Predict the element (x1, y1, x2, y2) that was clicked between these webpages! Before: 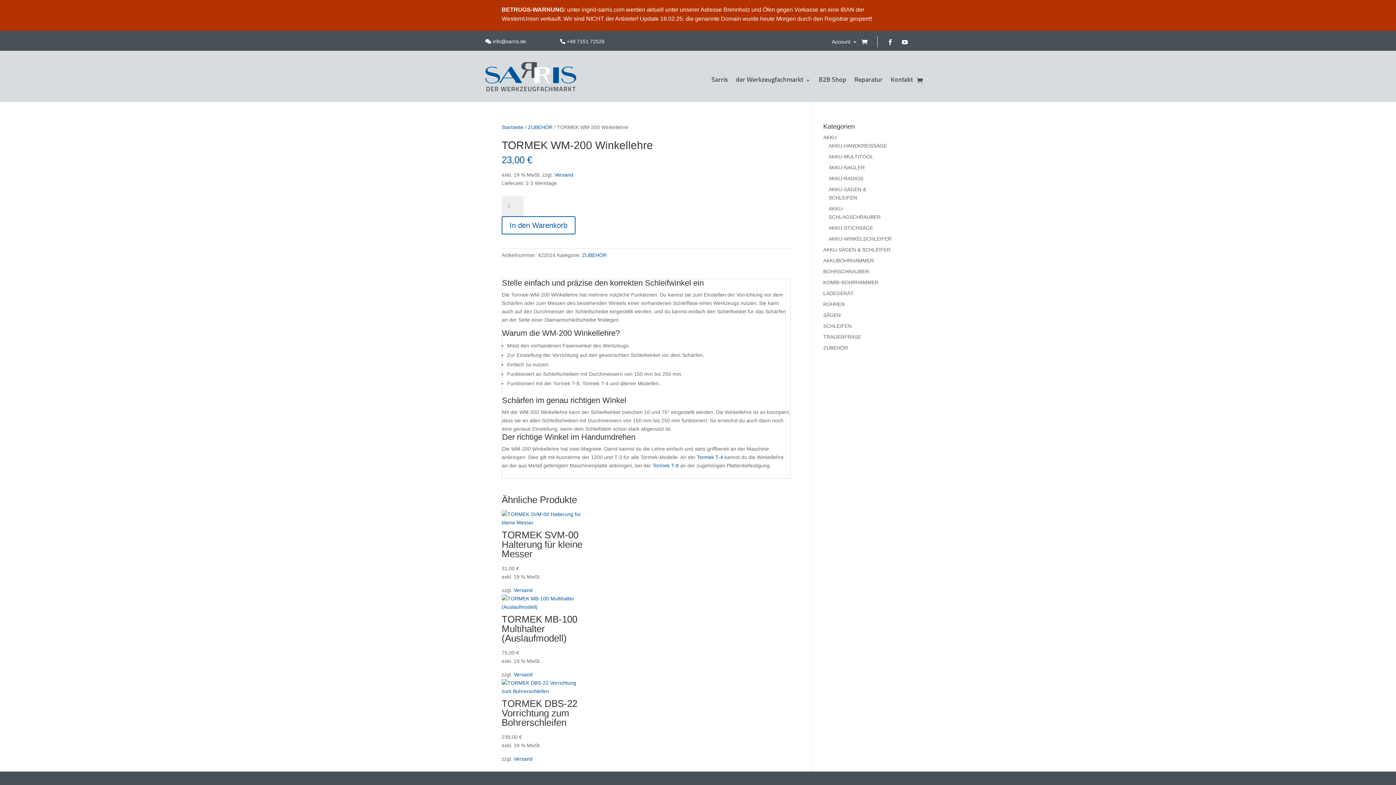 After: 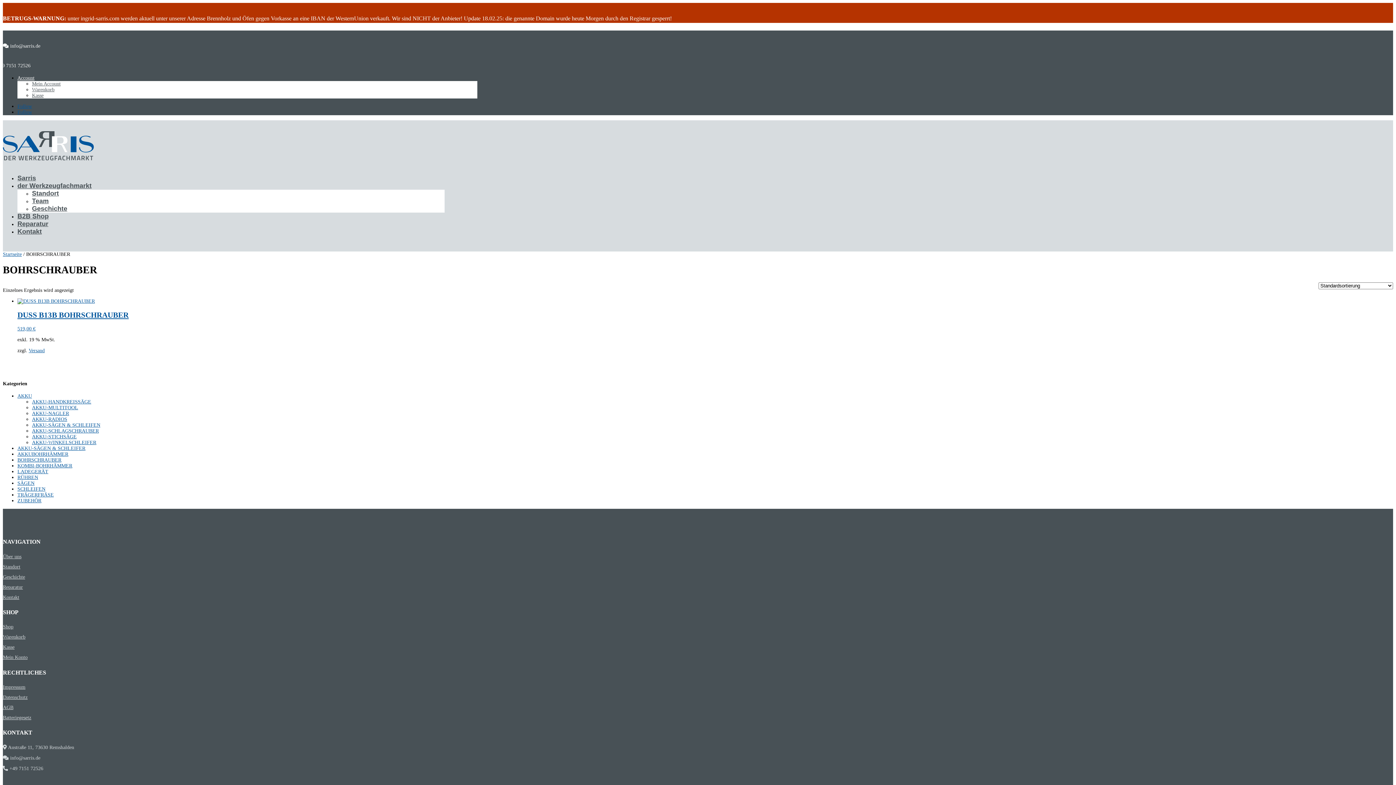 Action: label: BOHRSCHRAUBER bbox: (823, 268, 869, 274)